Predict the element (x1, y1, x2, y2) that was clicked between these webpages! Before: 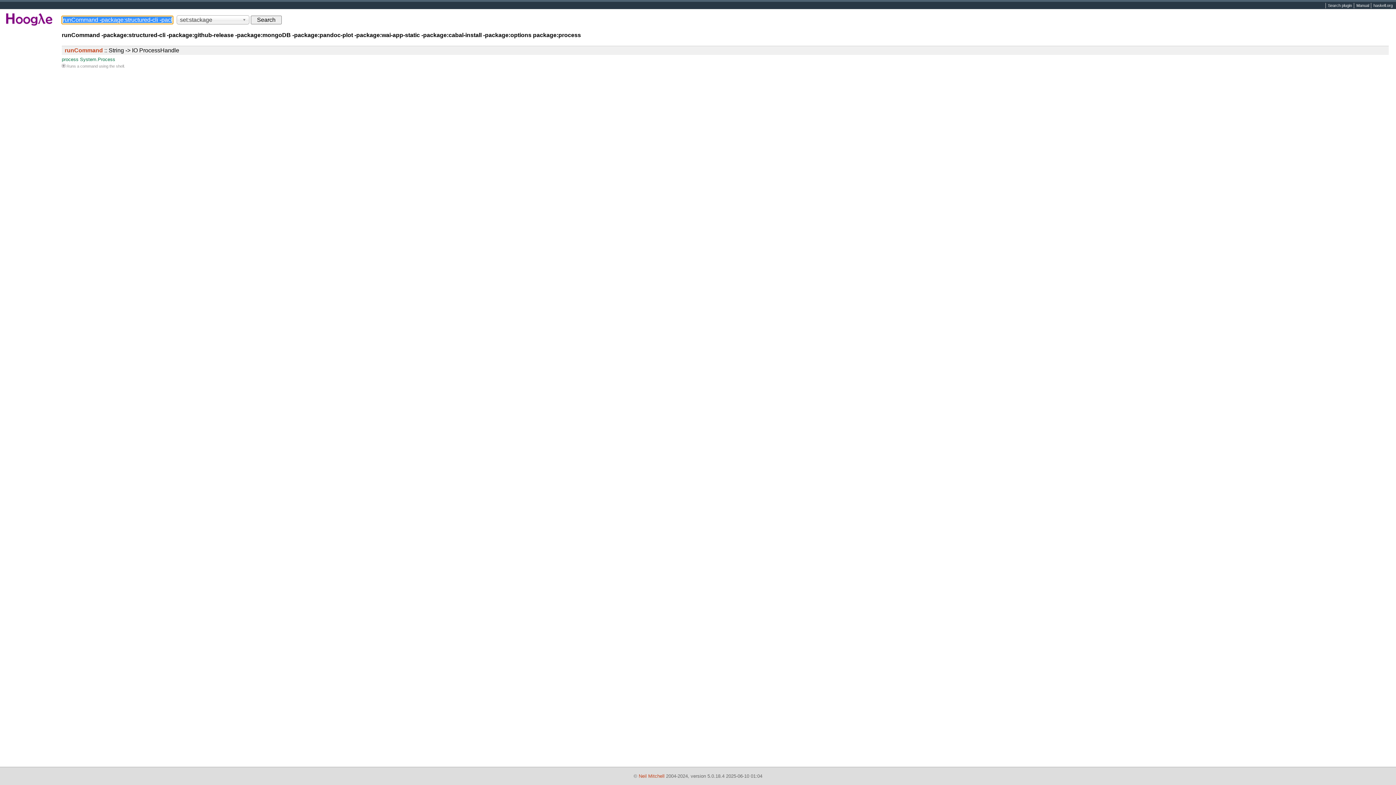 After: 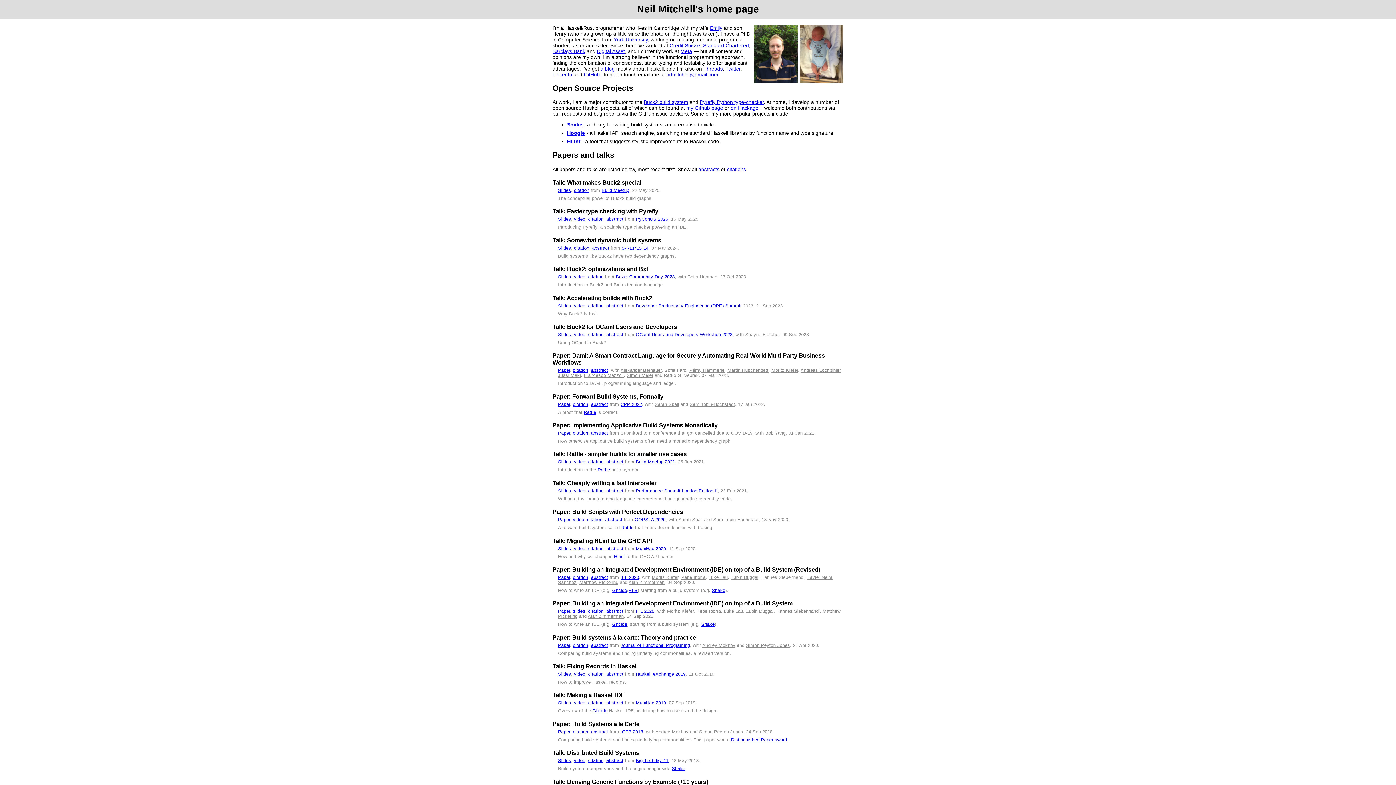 Action: label: Neil Mitchell bbox: (638, 773, 664, 779)